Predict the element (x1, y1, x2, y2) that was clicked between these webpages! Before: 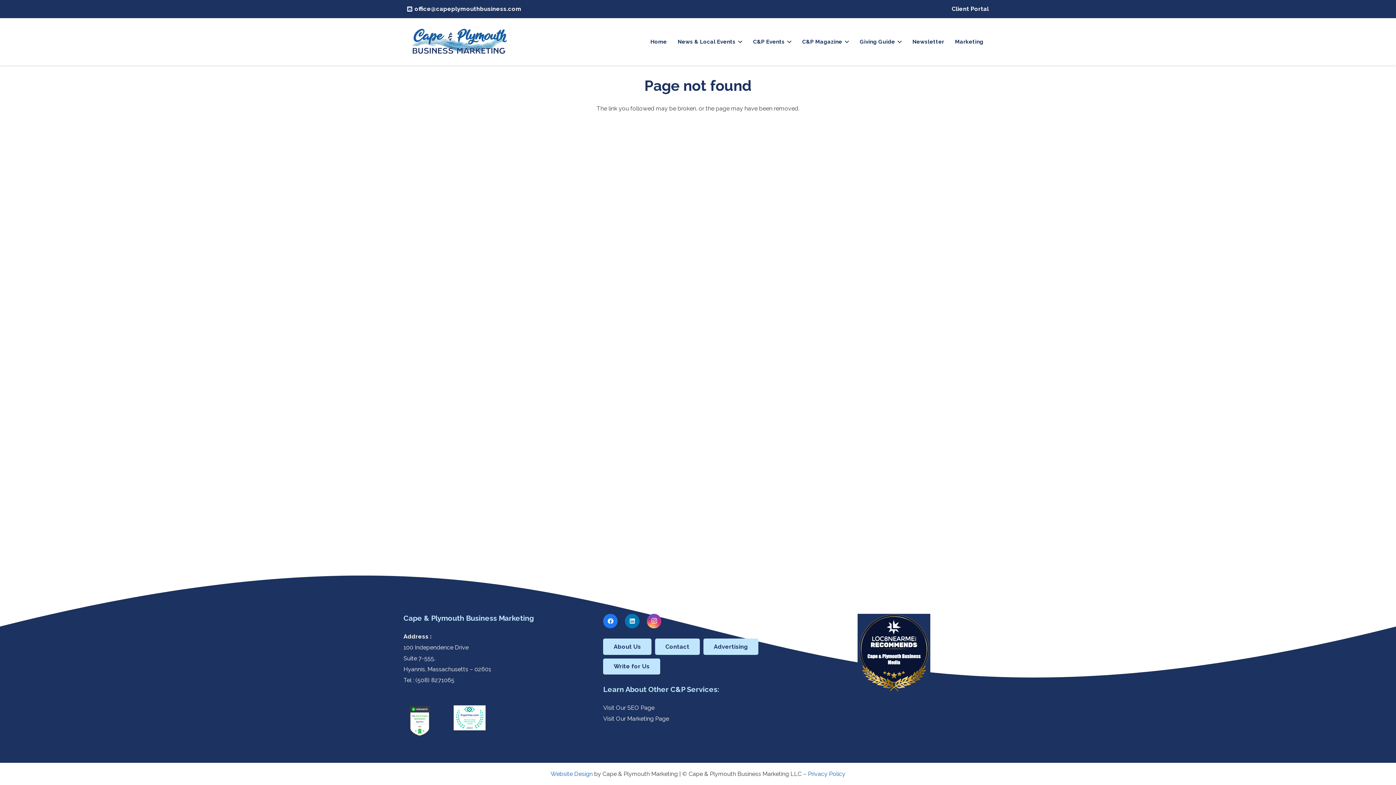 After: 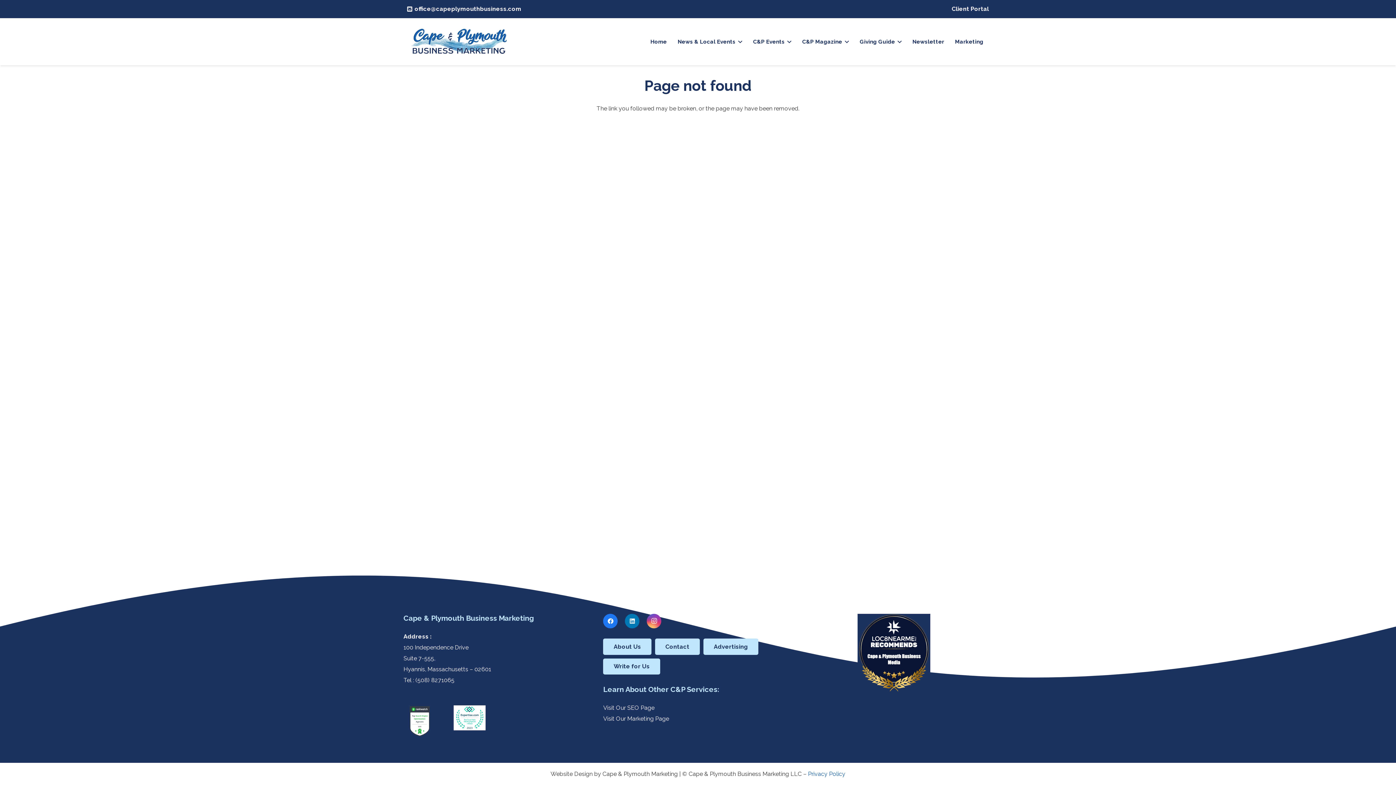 Action: label: Website Design bbox: (550, 770, 592, 777)